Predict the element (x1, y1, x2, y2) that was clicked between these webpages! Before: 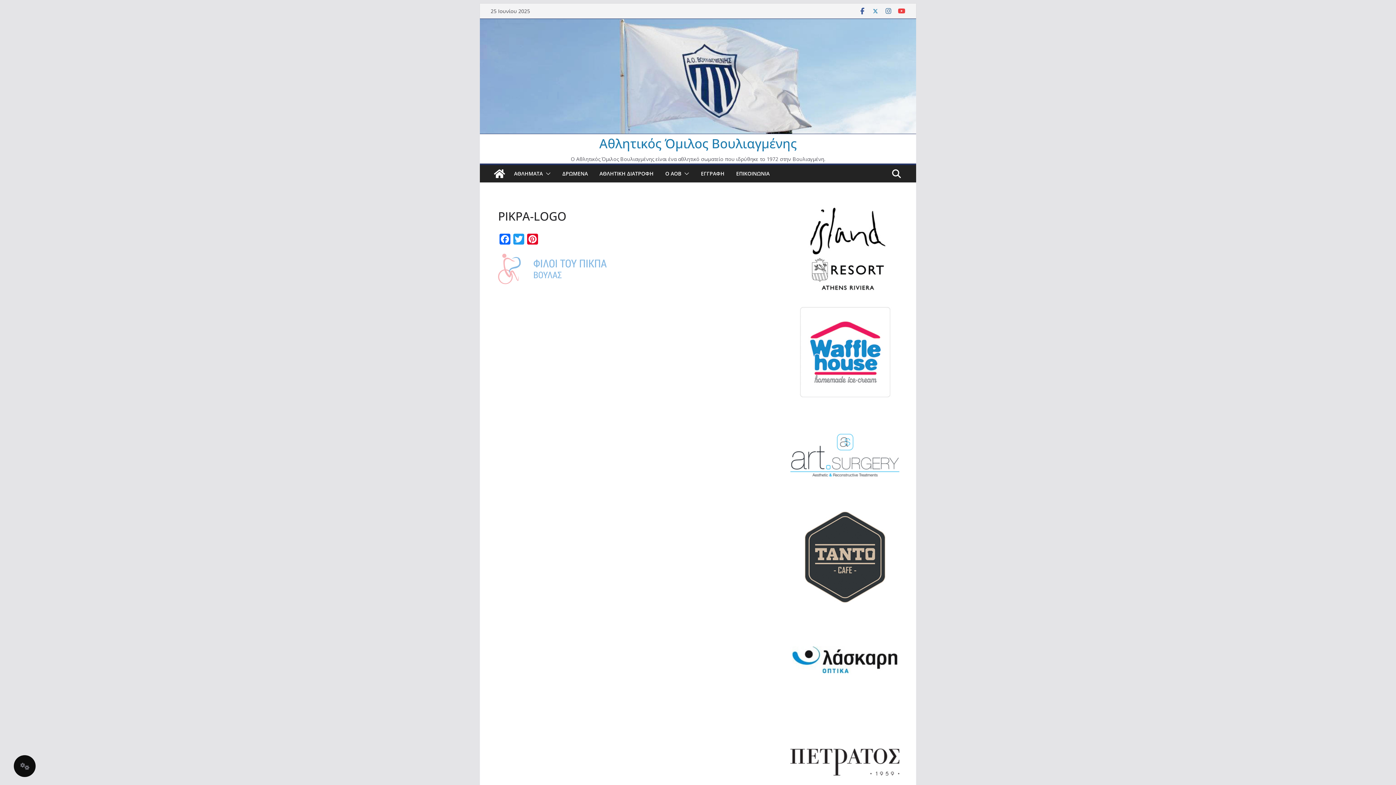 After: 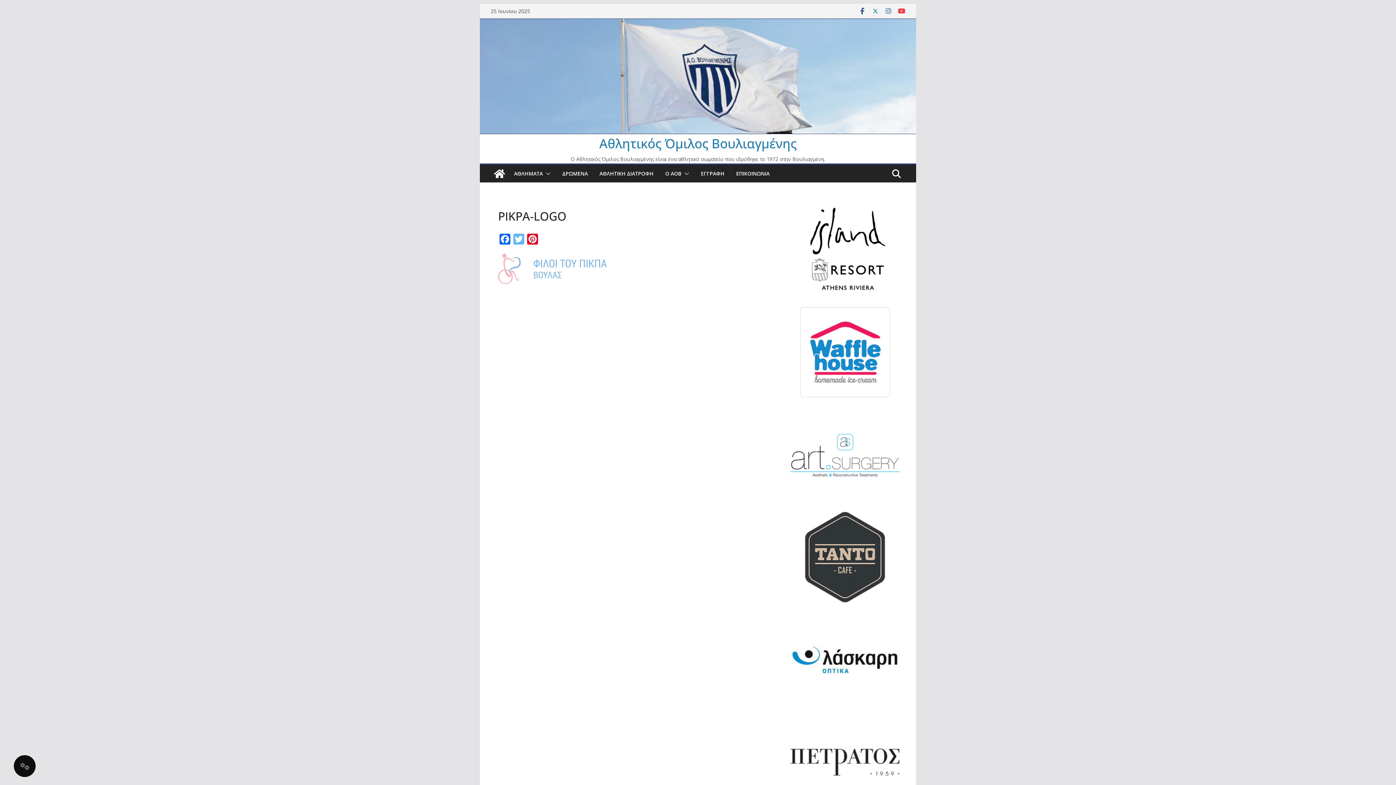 Action: bbox: (512, 233, 525, 248) label: Twitter